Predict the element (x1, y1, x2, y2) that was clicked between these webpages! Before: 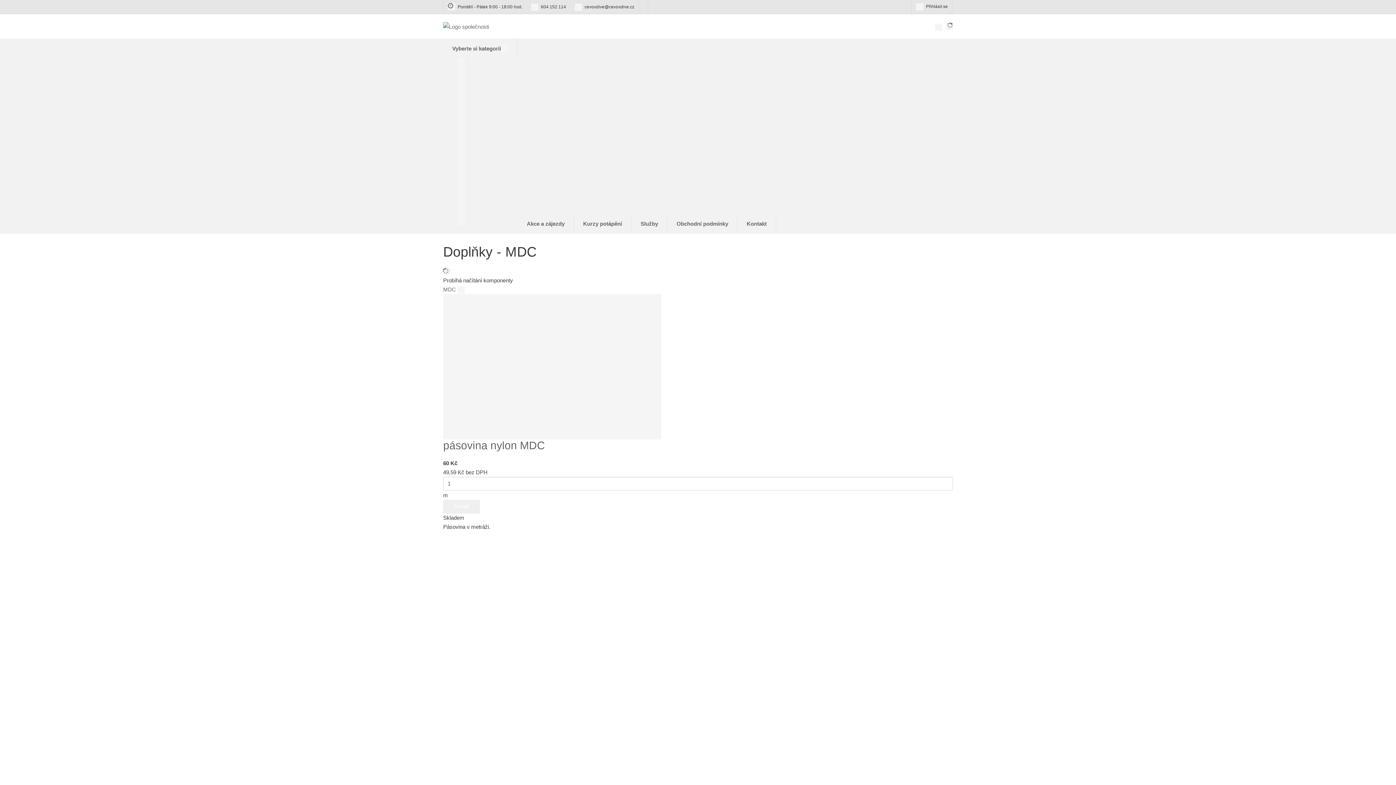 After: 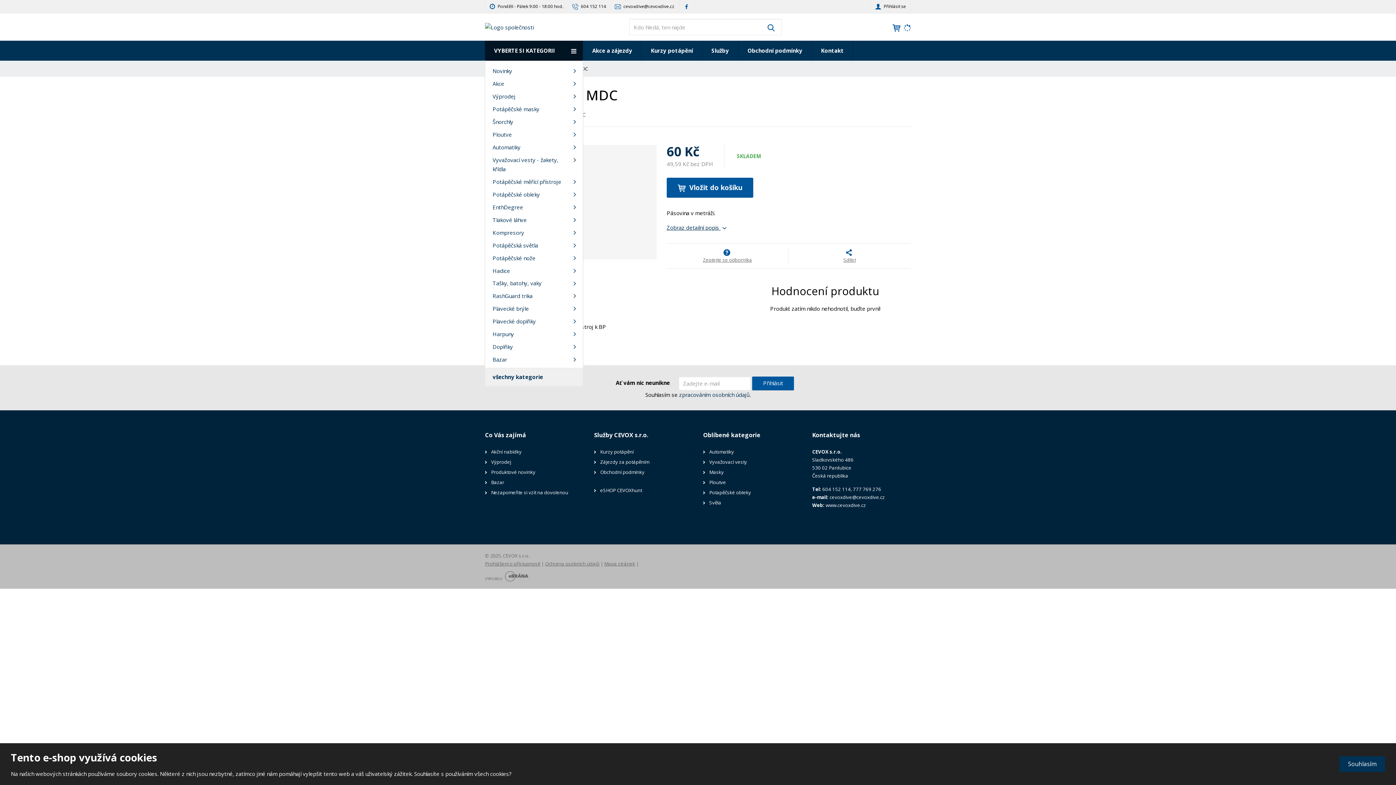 Action: bbox: (443, 363, 661, 369)